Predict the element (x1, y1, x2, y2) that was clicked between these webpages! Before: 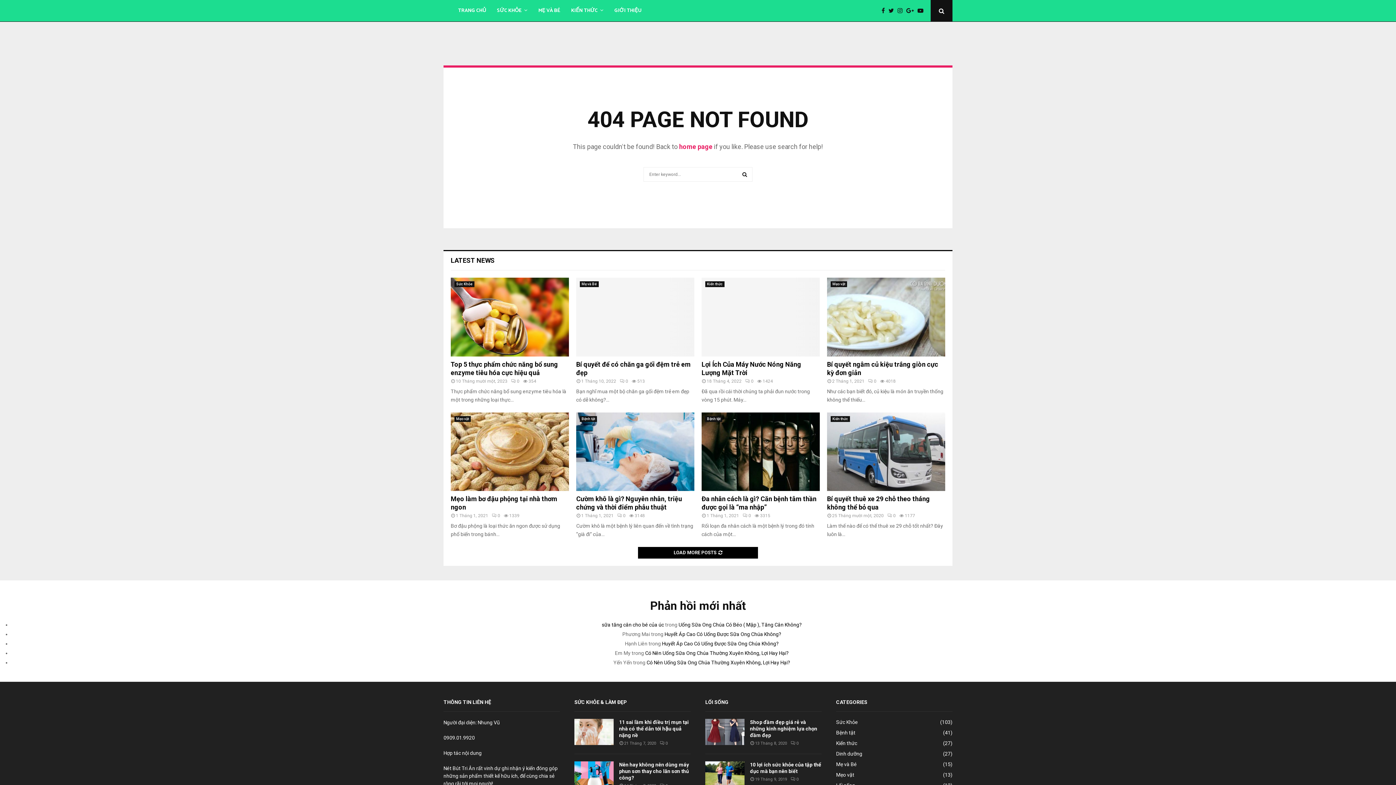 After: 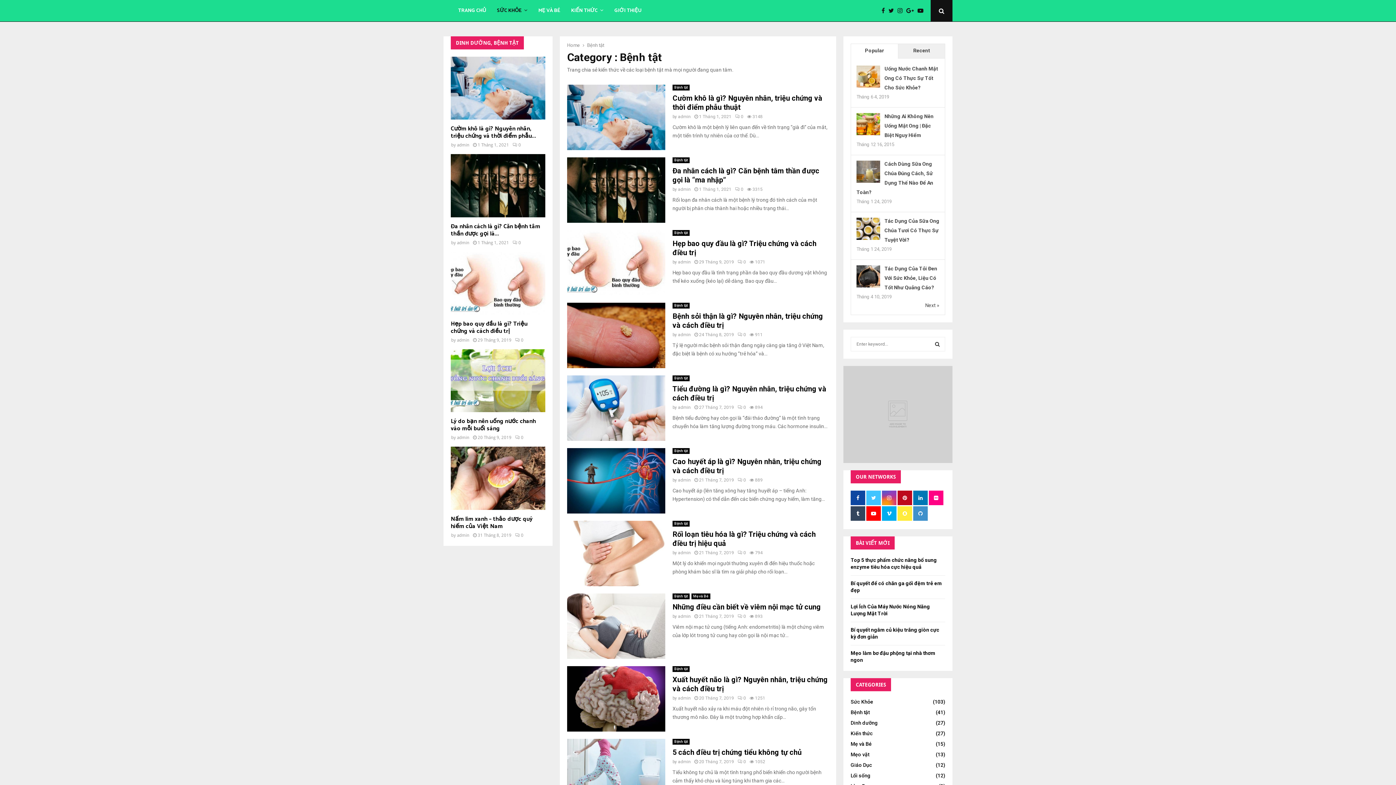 Action: label: Bệnh tật bbox: (580, 416, 597, 422)